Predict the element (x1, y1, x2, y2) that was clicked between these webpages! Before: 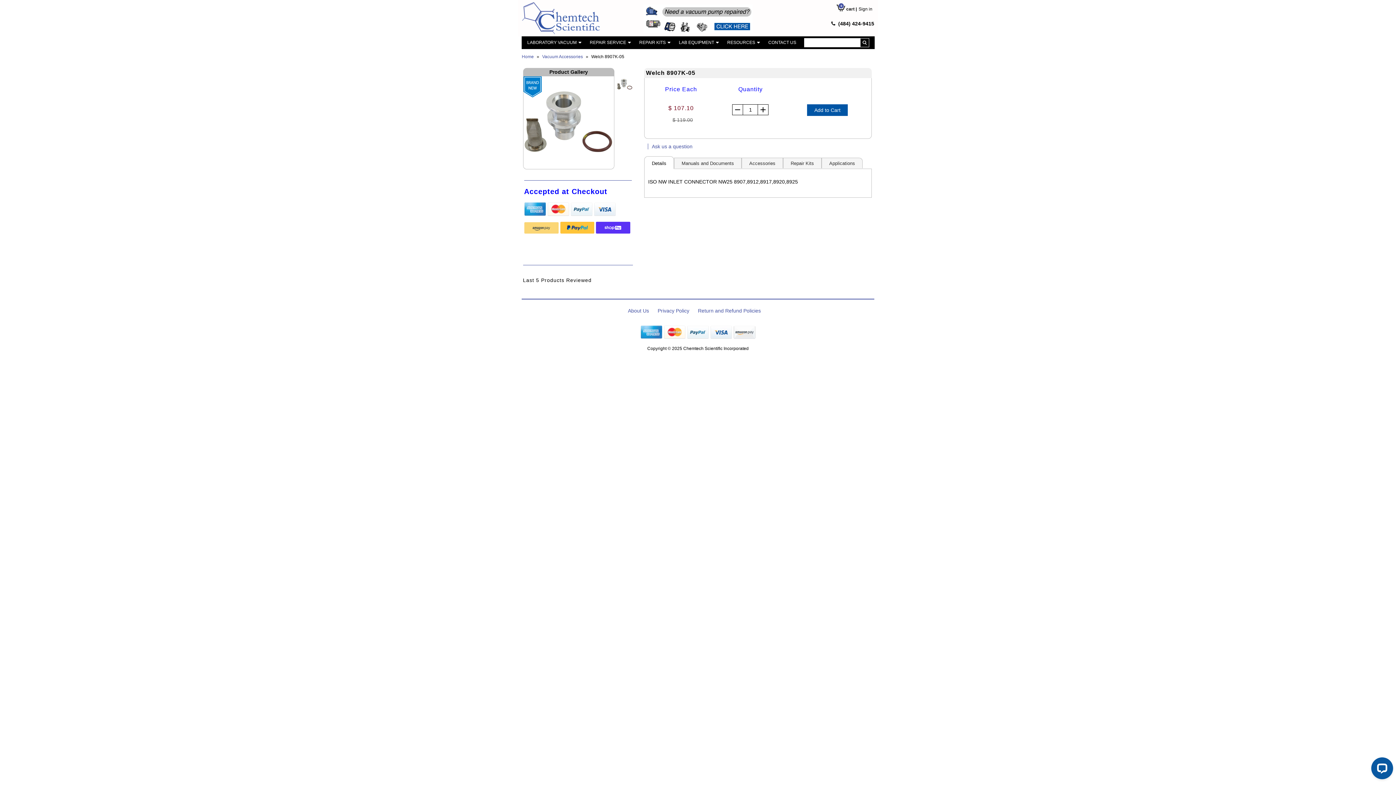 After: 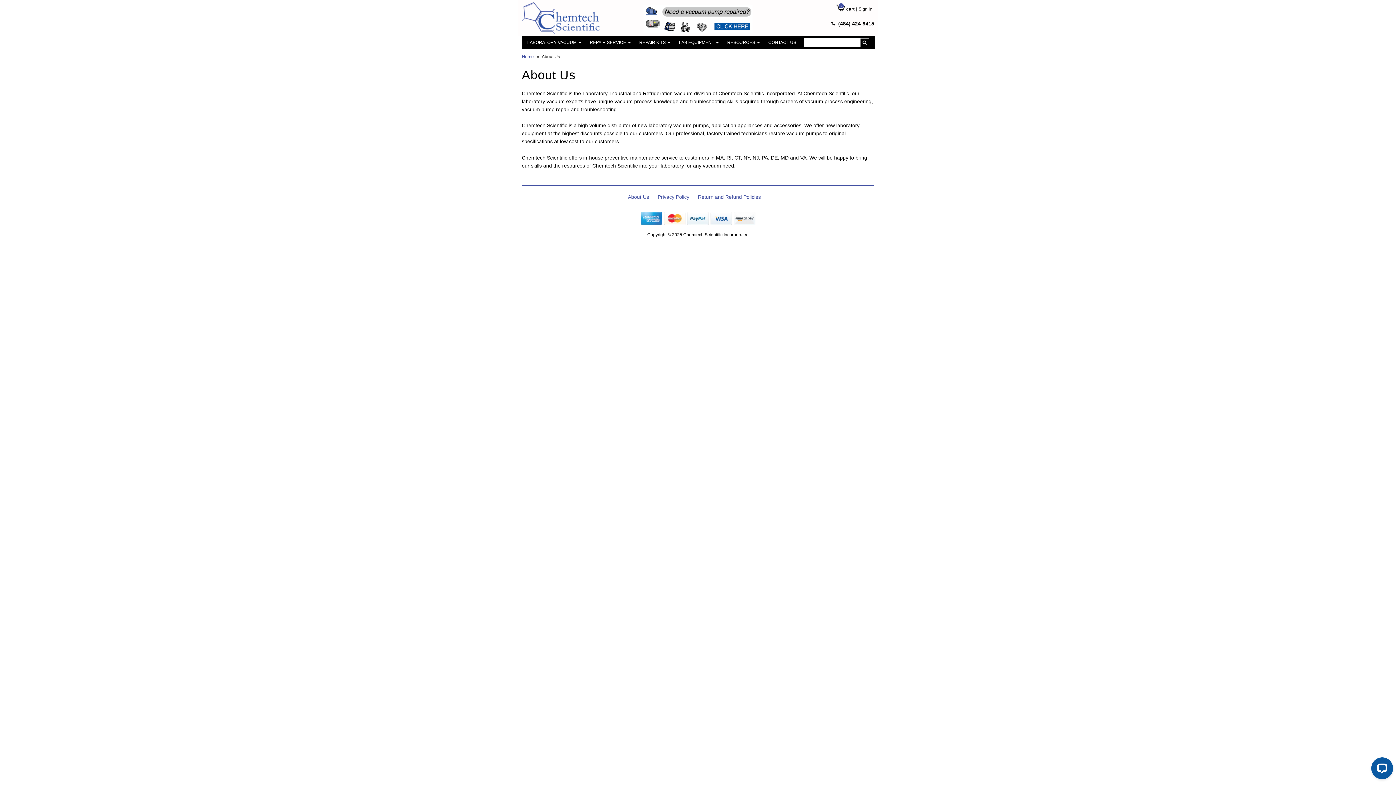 Action: bbox: (628, 307, 649, 313) label: About Us